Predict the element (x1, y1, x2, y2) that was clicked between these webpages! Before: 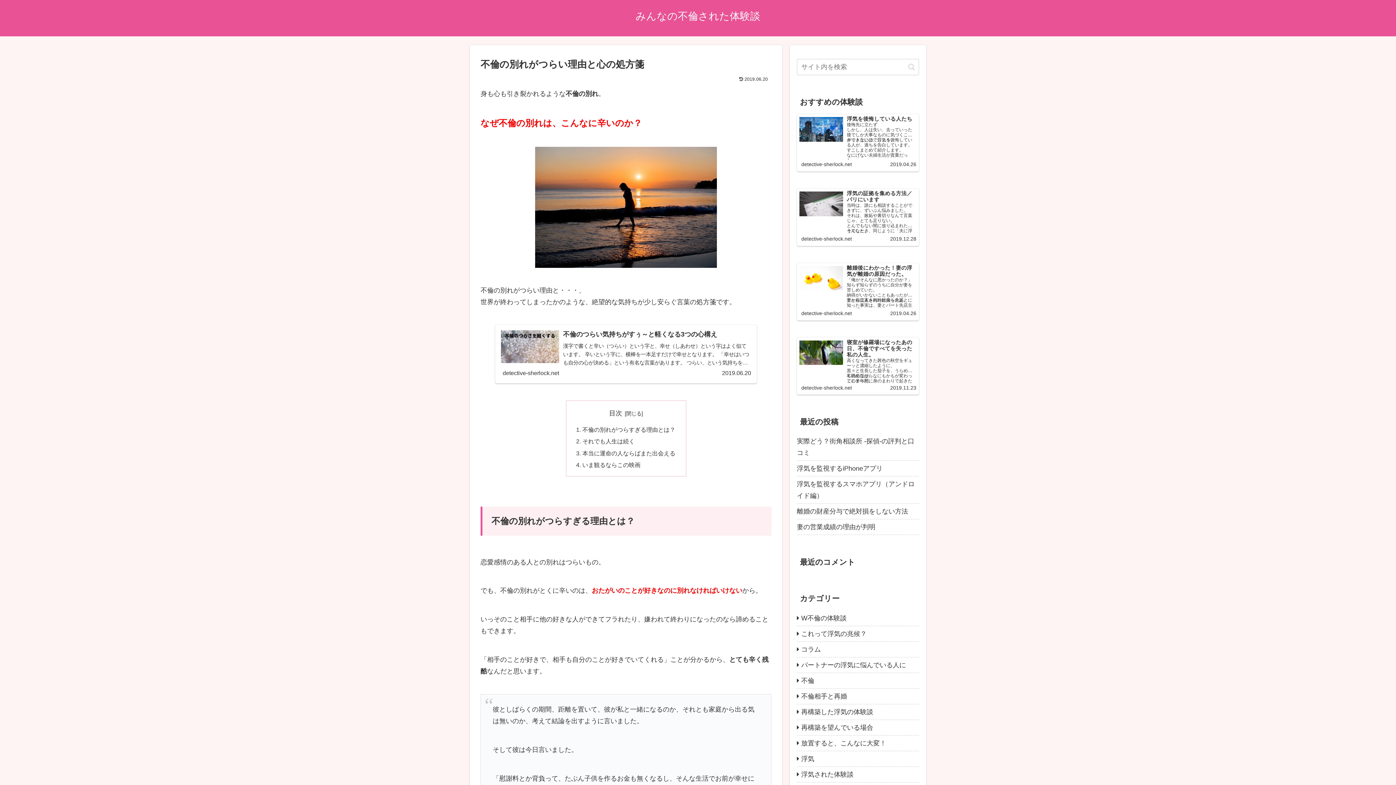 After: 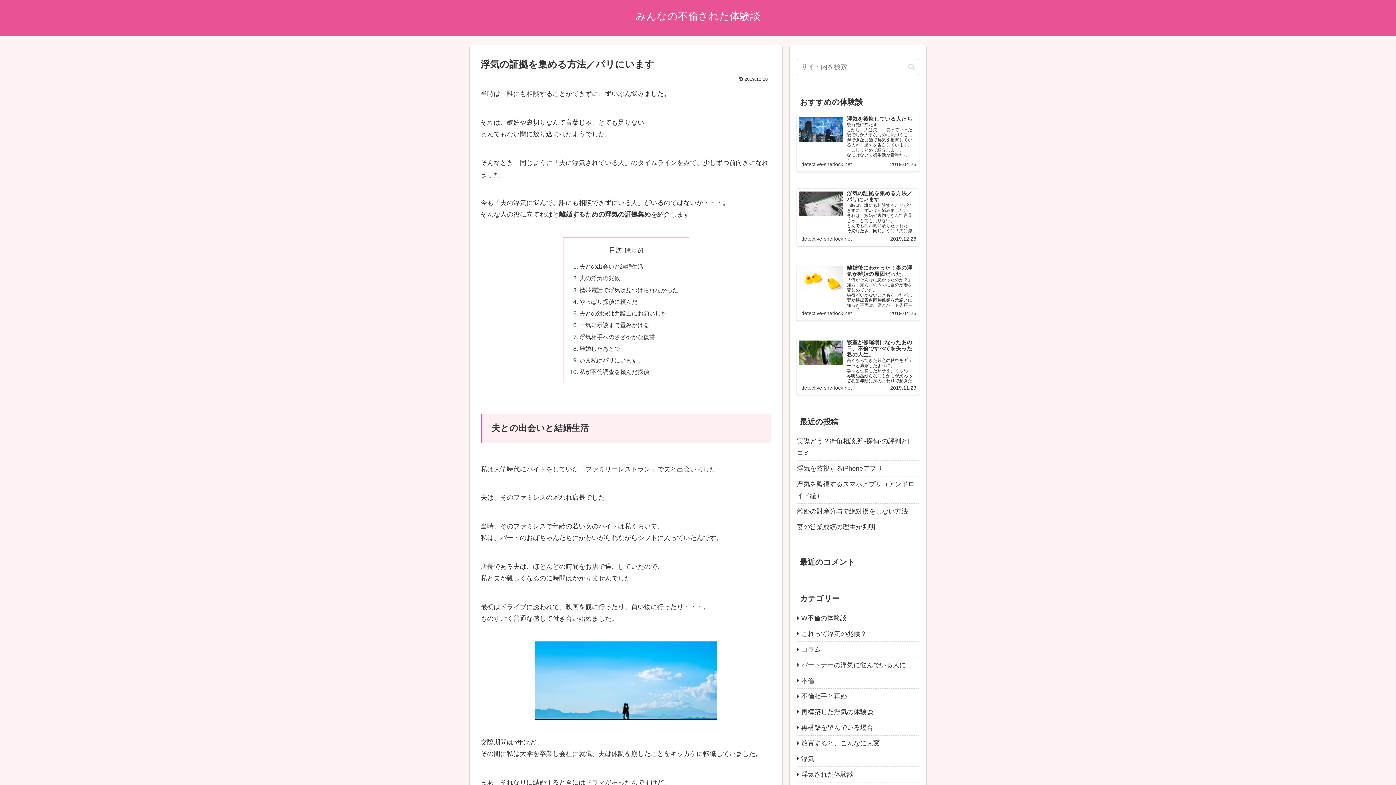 Action: label: 浮気の証拠を集める方法／パリにいます
当時は、誰にも相談することができずに、ずいぶん悩みました。

それは、嫉妬や裏切りなんて言葉じゃ、とても足りない。
とんでもない闇に放り込まれたようでした。

そんなとき、同じように「夫に浮気されている人」のタイムラインをみて、少…

detective-sherlock.net
2019.12.28 bbox: (797, 188, 919, 246)